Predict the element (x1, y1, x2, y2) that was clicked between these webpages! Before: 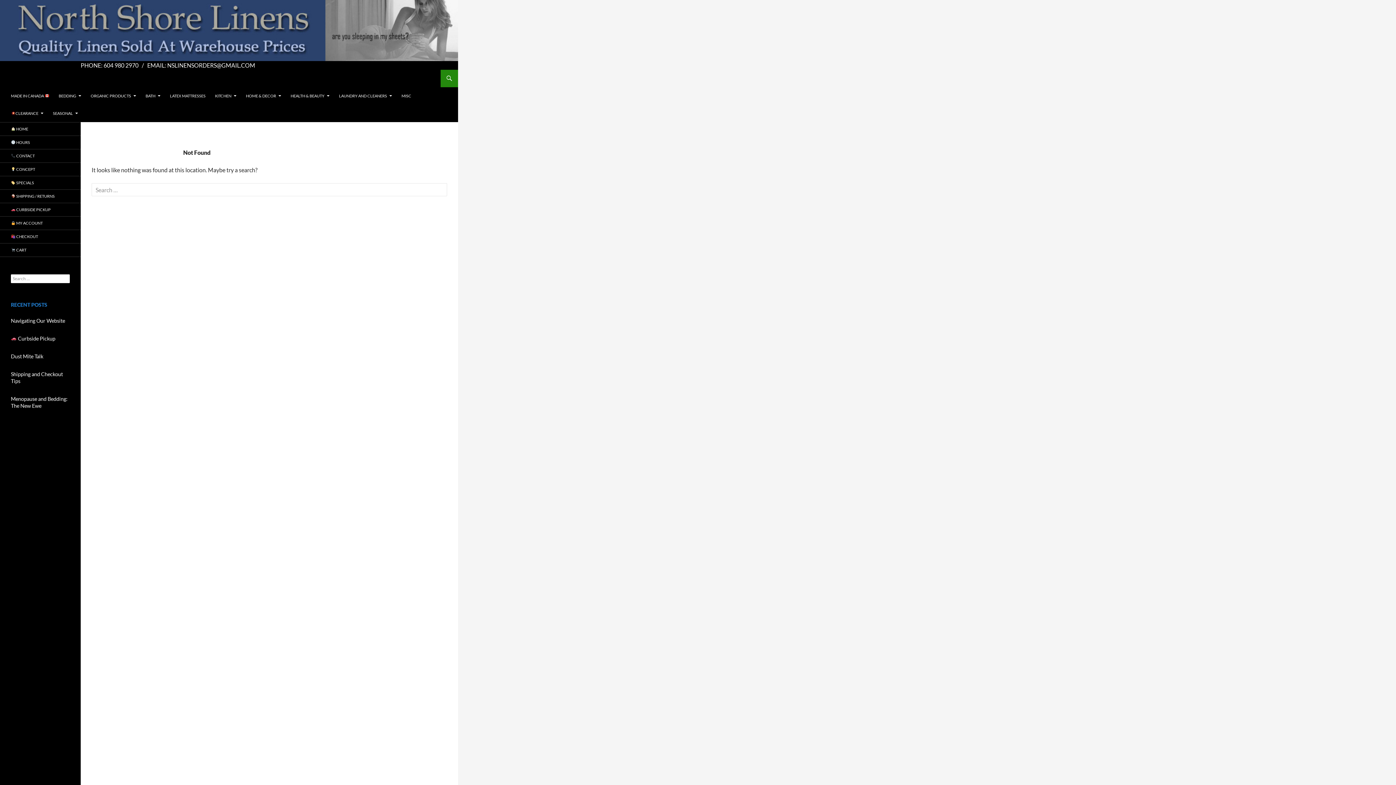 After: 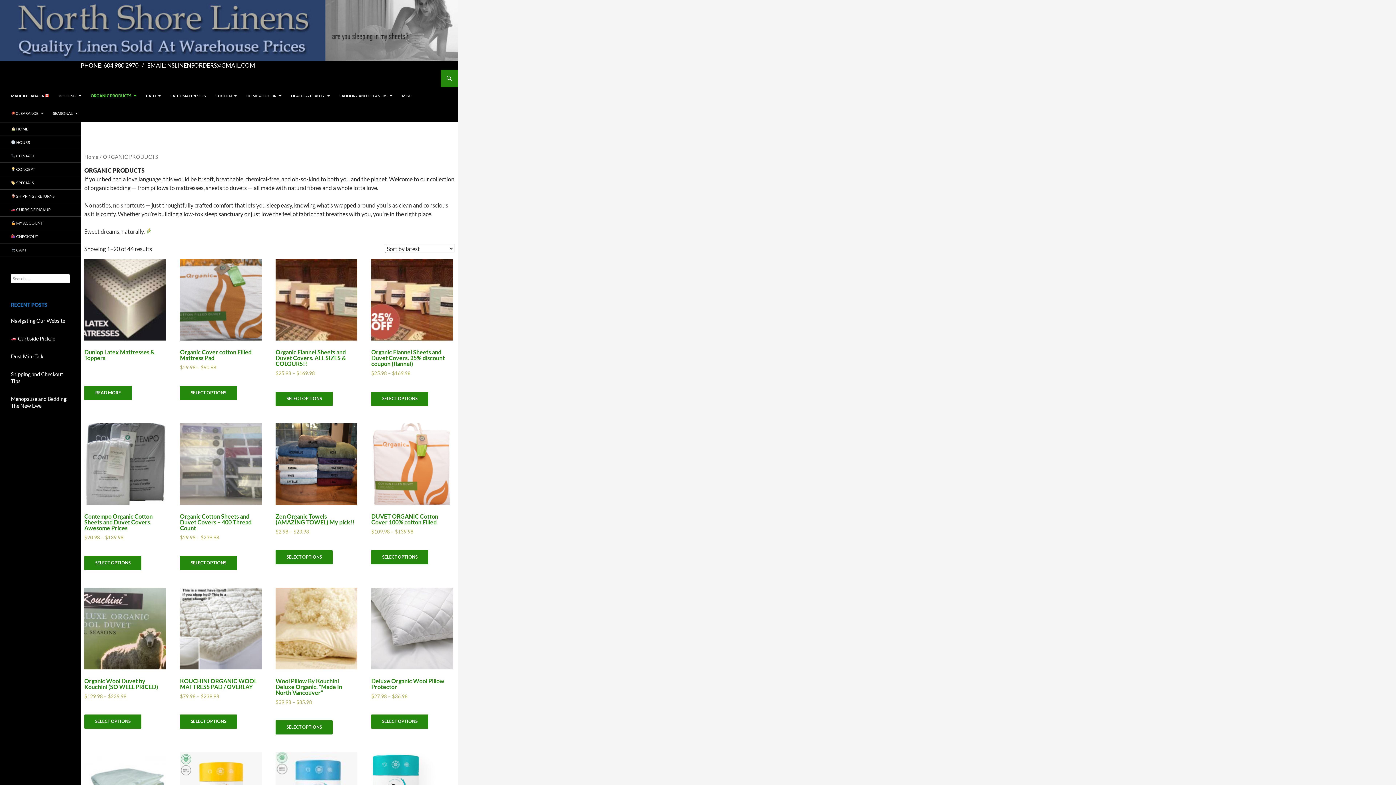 Action: bbox: (86, 87, 140, 104) label: ORGANIC PRODUCTS